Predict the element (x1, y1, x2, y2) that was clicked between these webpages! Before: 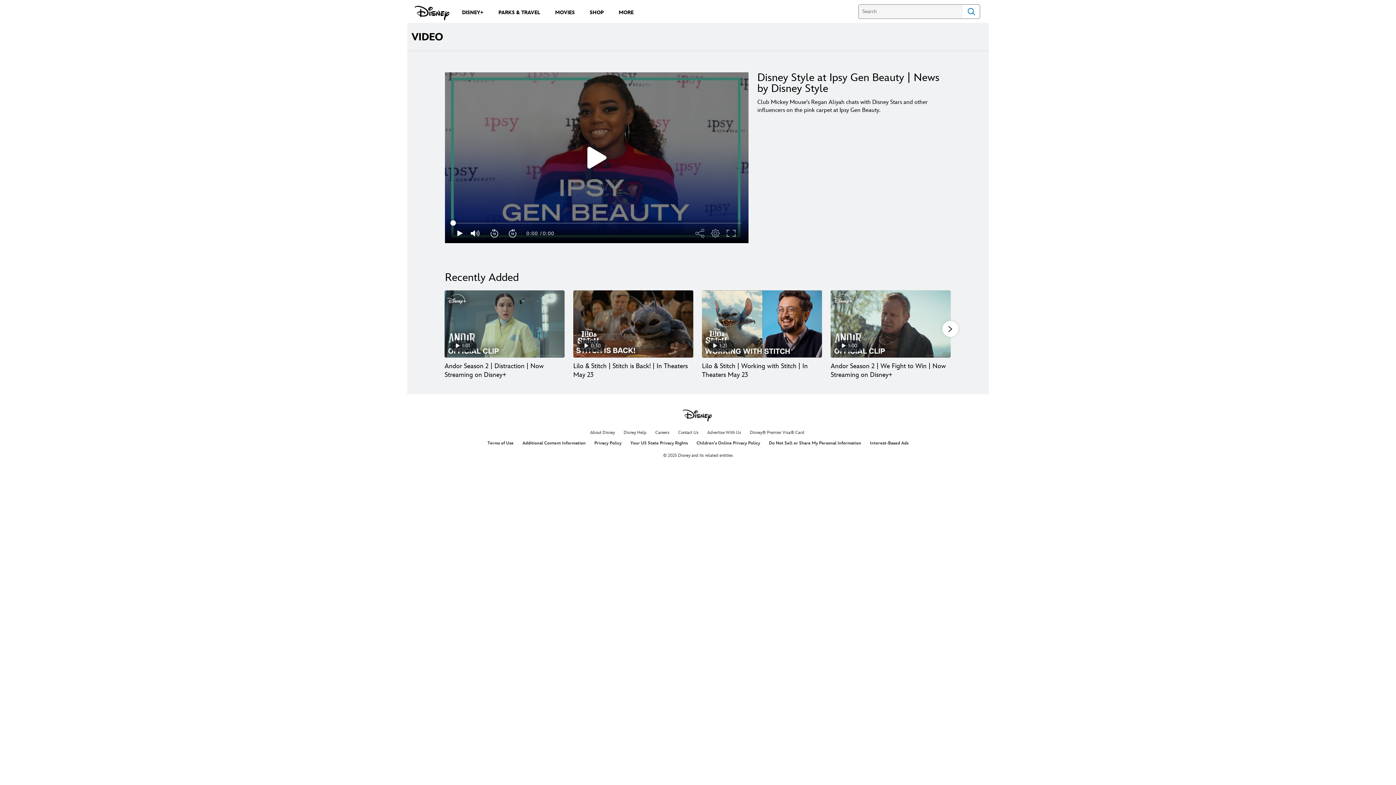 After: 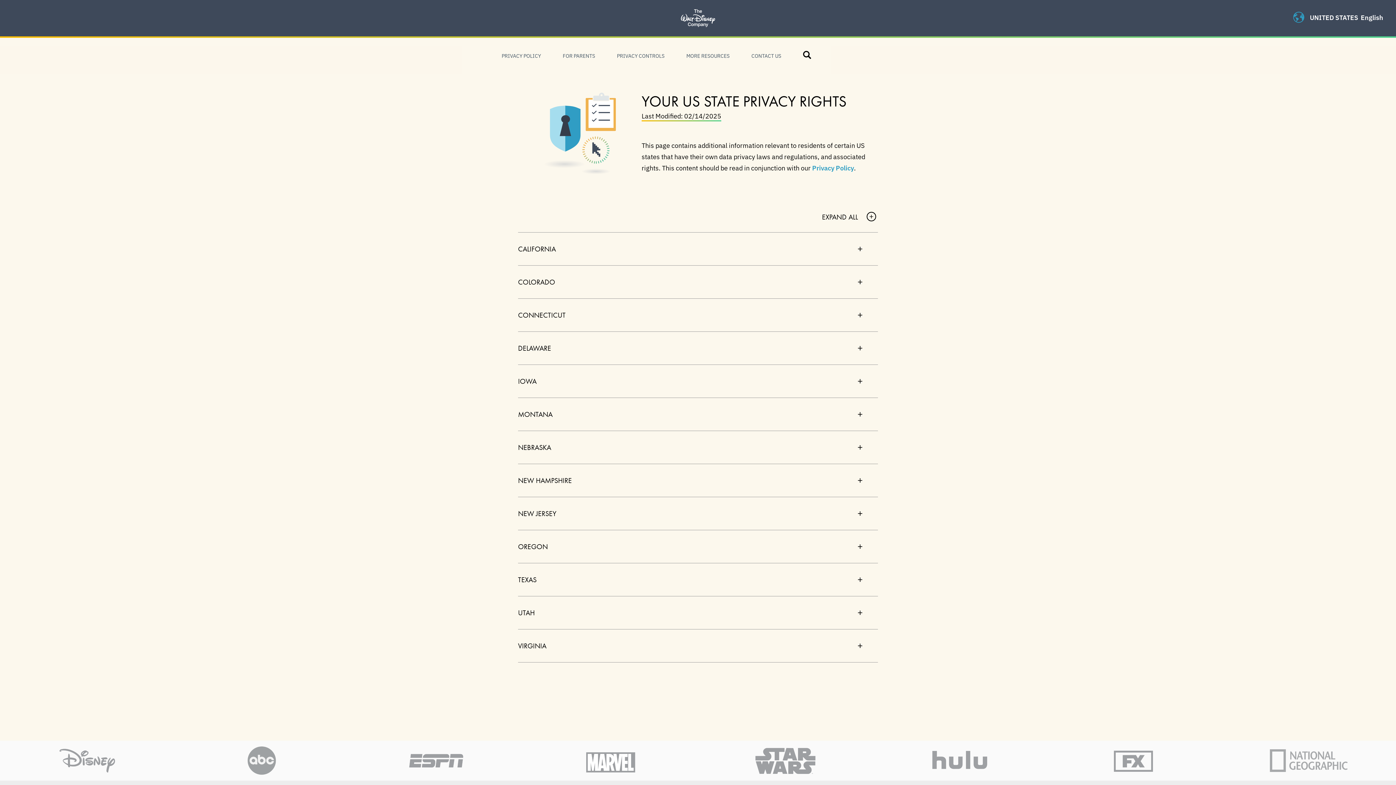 Action: label: Your US State Privacy Rights bbox: (630, 440, 688, 446)